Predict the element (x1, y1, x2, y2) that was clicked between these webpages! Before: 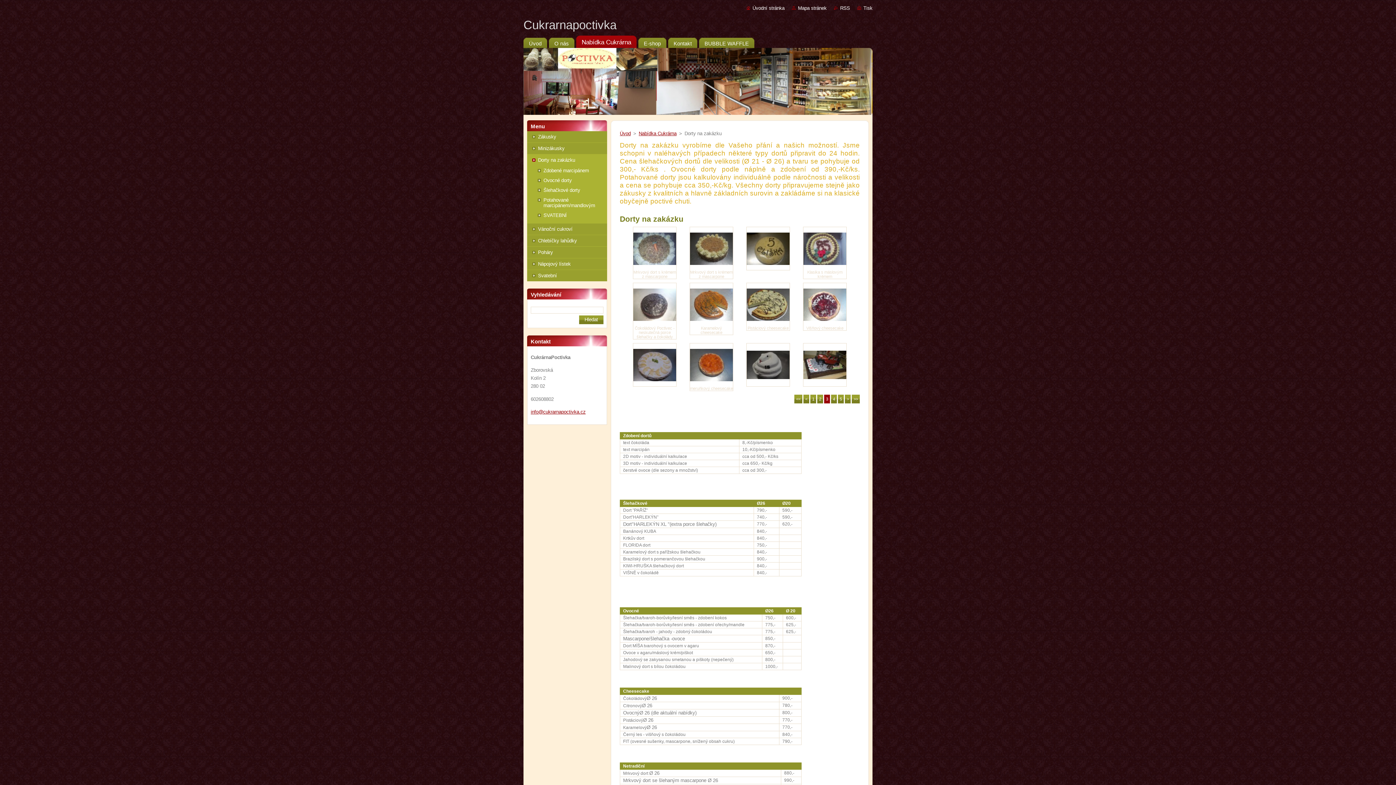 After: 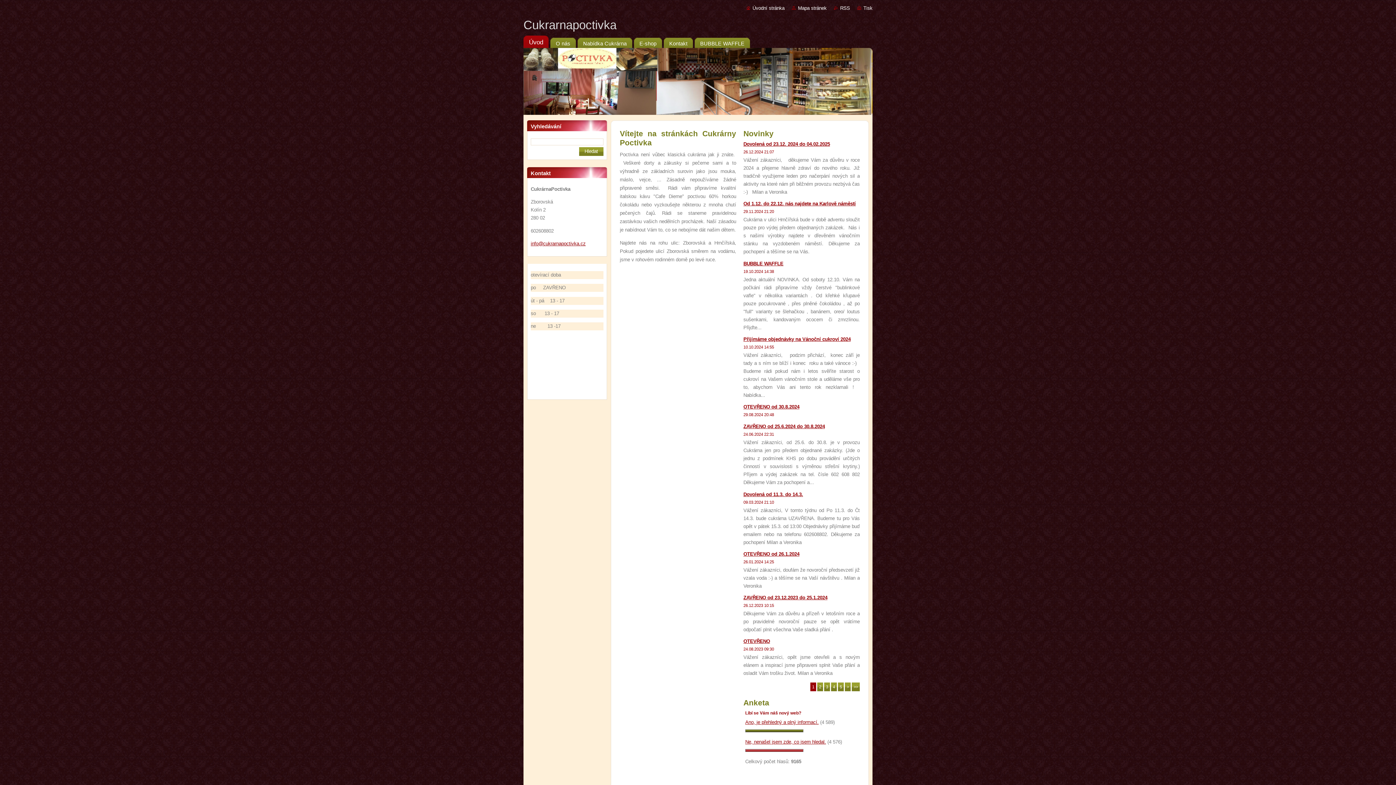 Action: label: Úvod bbox: (620, 130, 630, 136)